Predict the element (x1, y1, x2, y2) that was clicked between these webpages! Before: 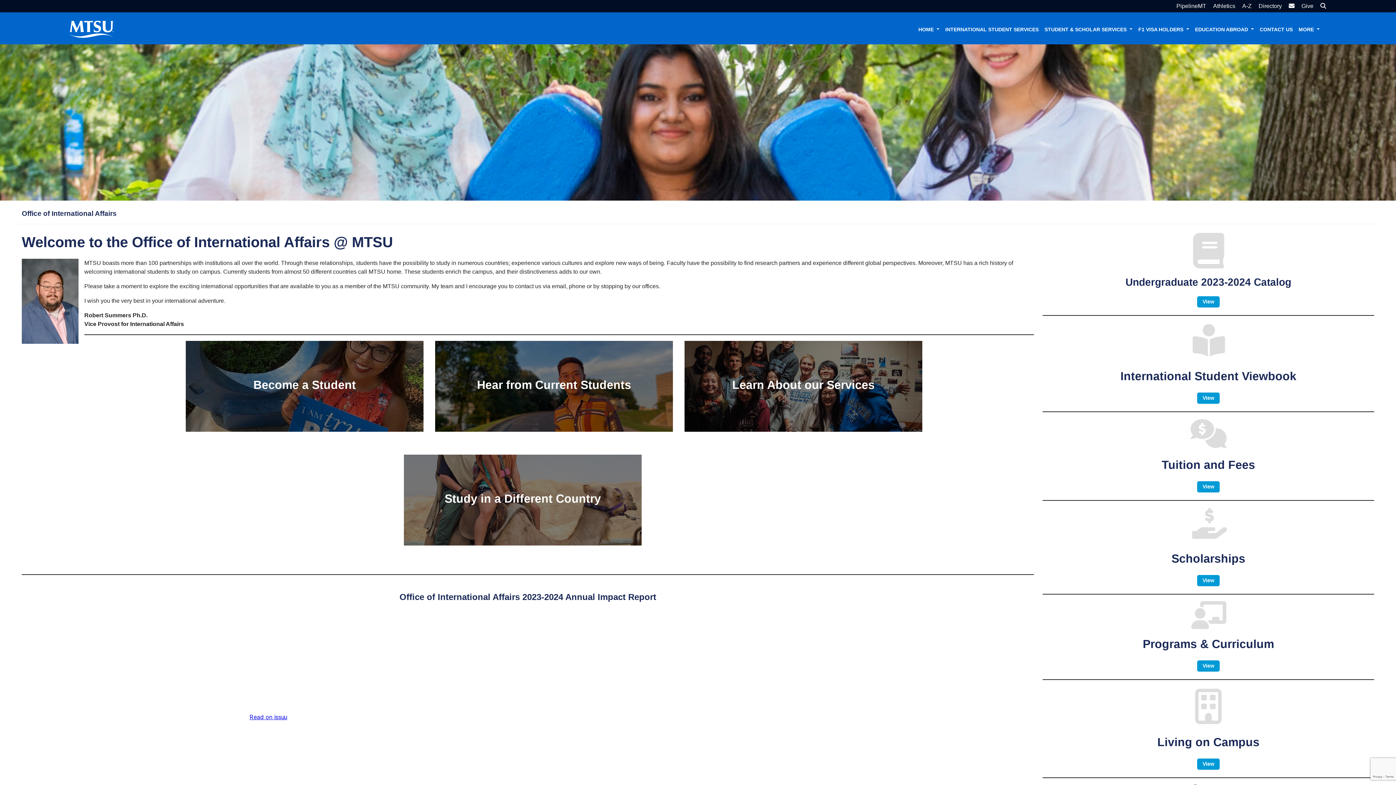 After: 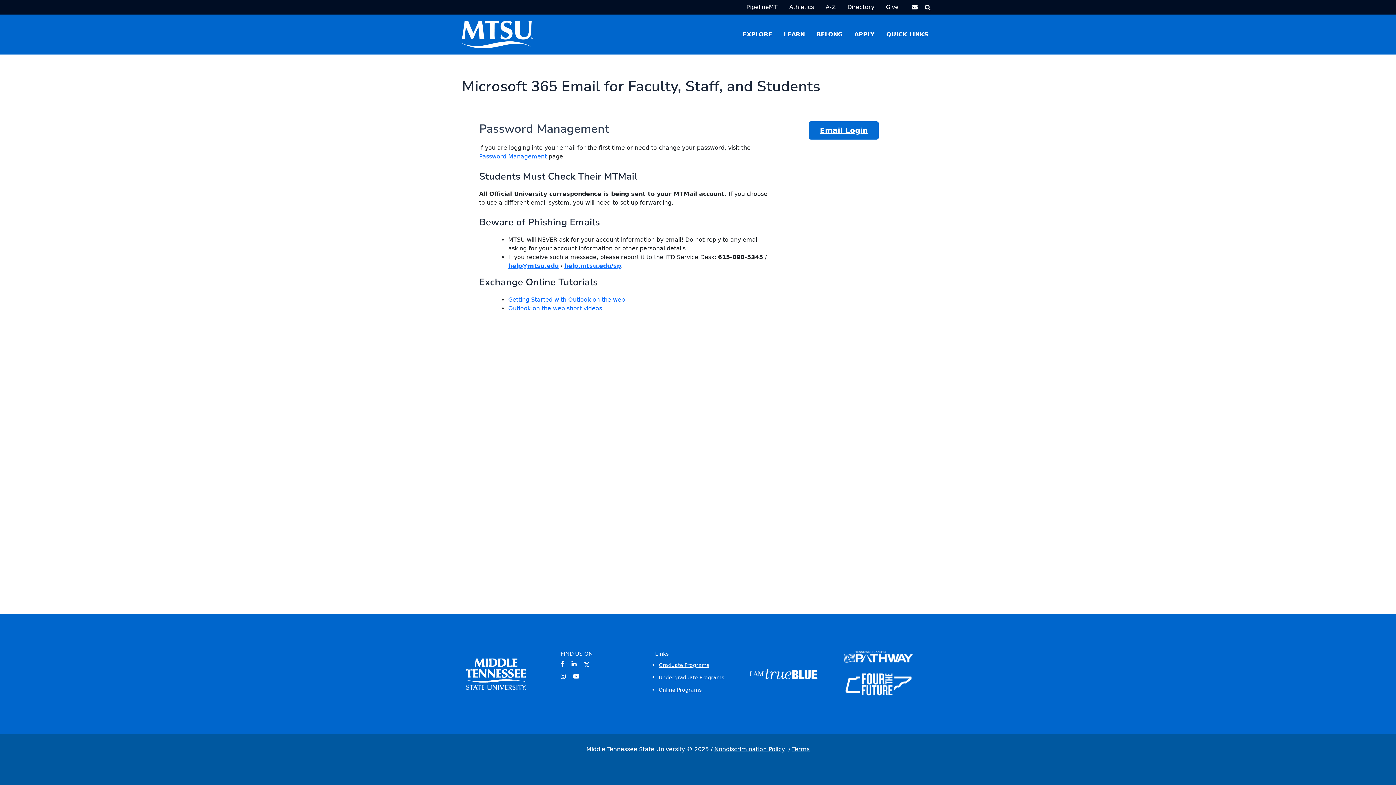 Action: bbox: (1287, 2, 1294, 9) label: MTSU Email